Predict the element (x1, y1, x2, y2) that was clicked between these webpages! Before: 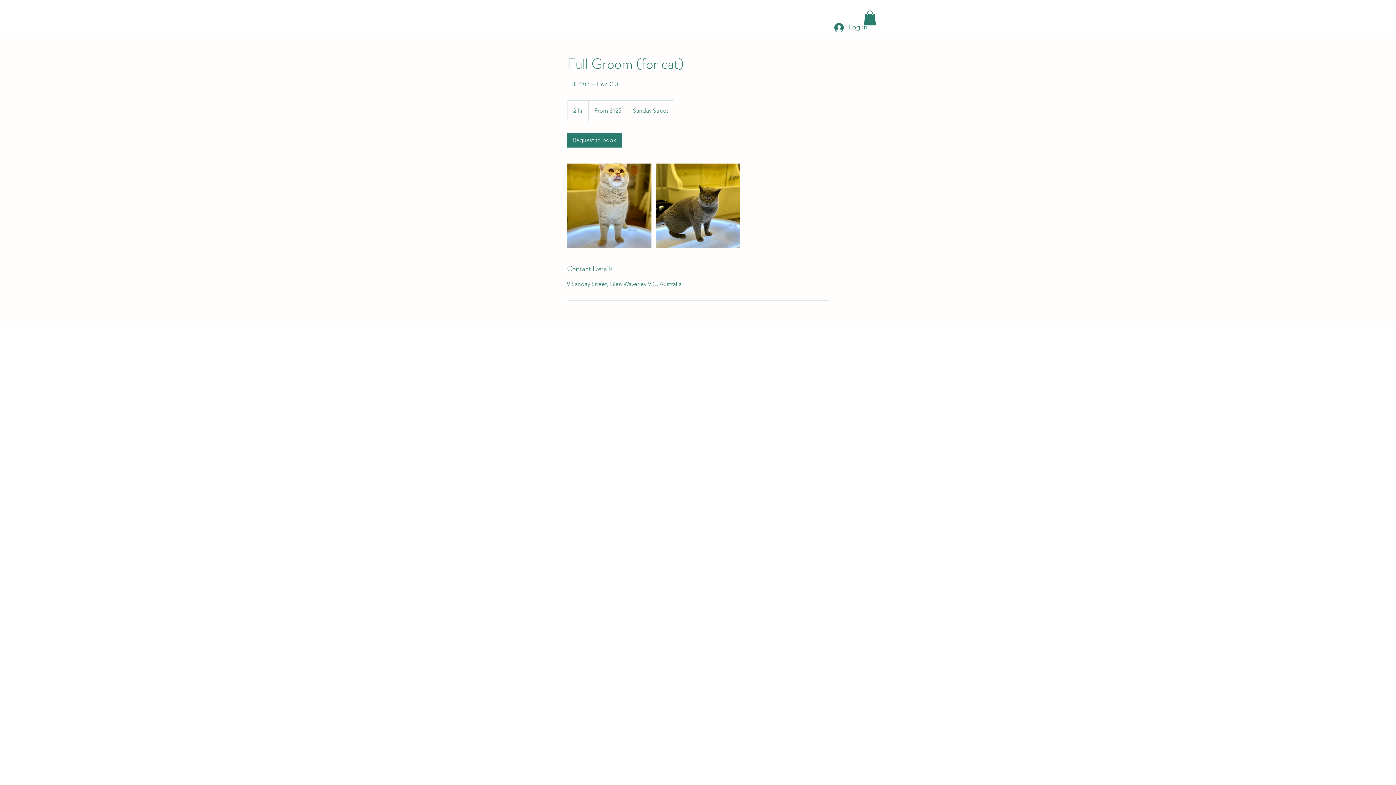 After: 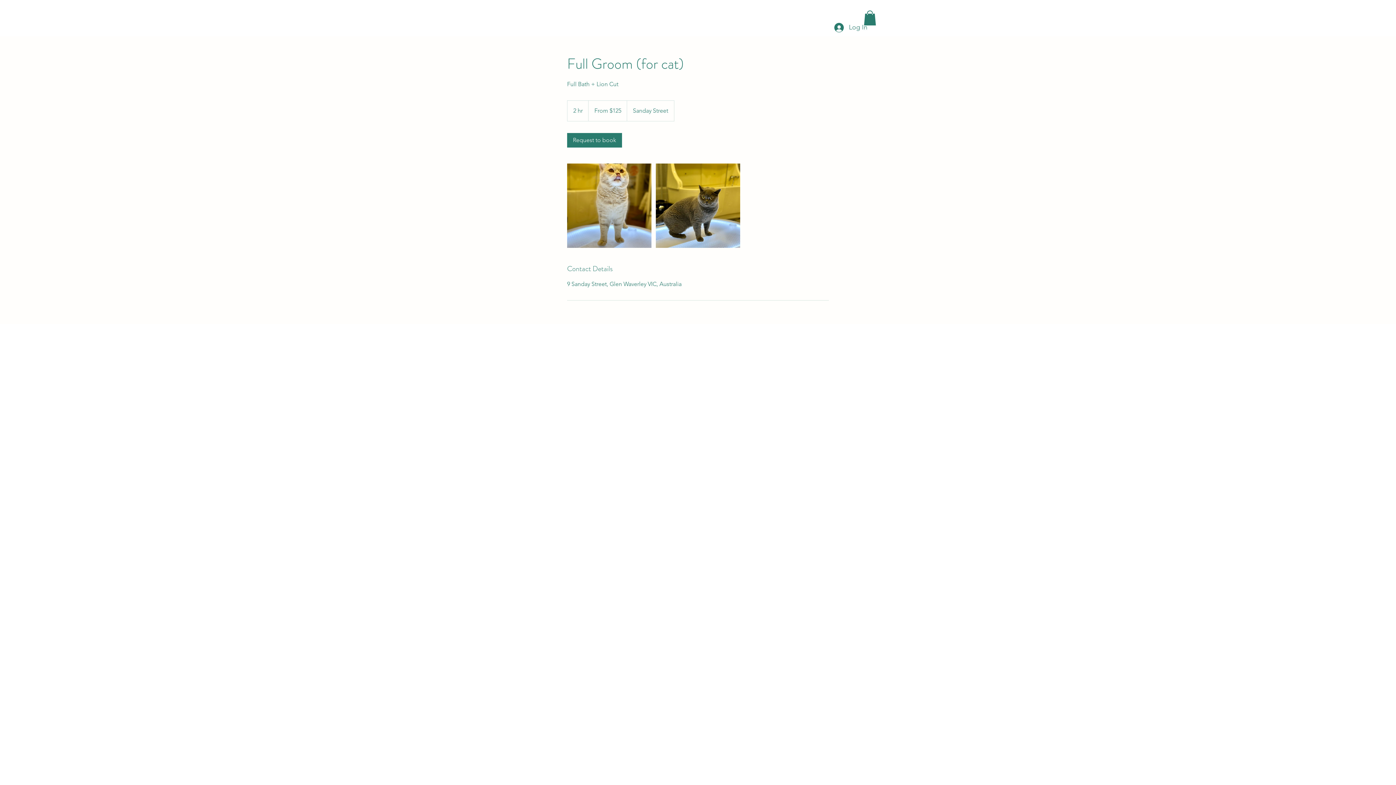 Action: bbox: (864, 10, 876, 25)